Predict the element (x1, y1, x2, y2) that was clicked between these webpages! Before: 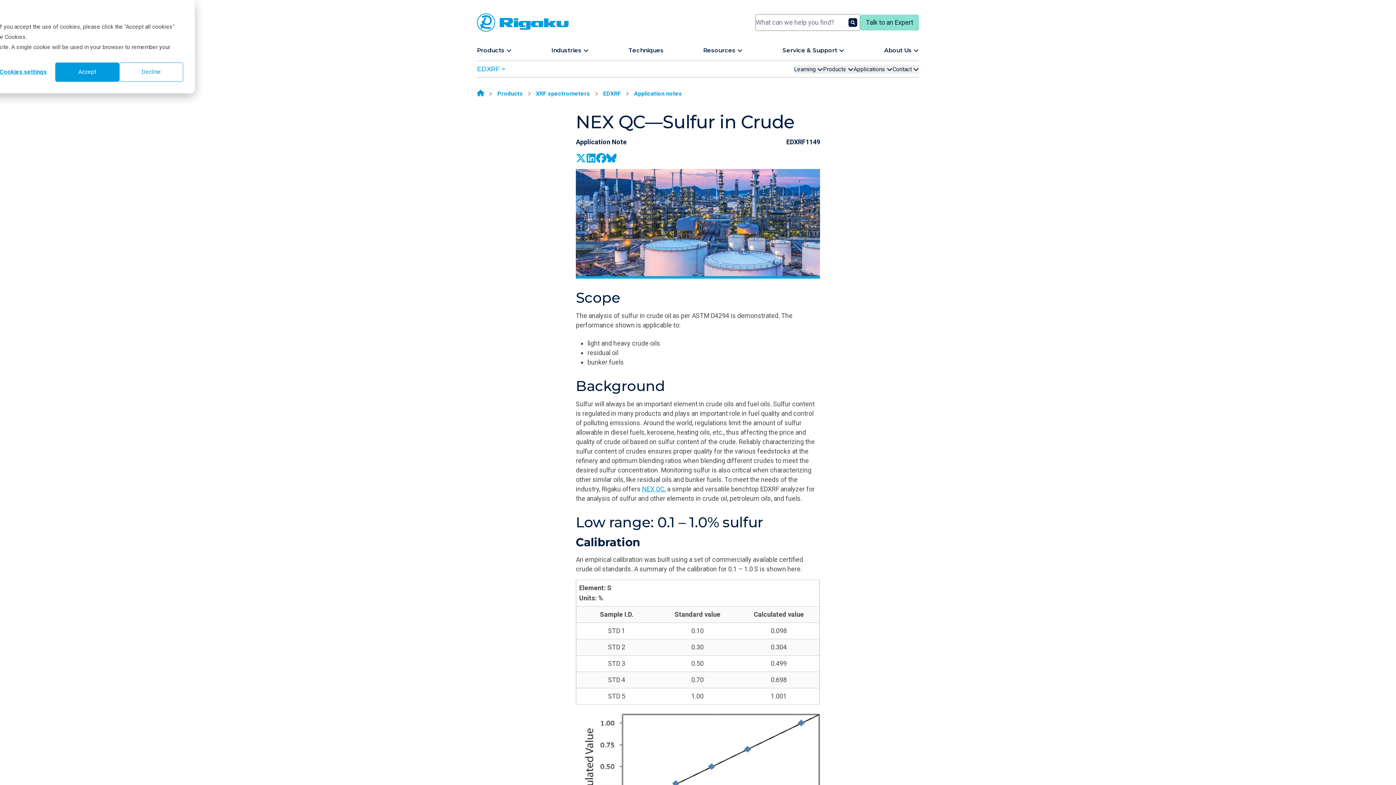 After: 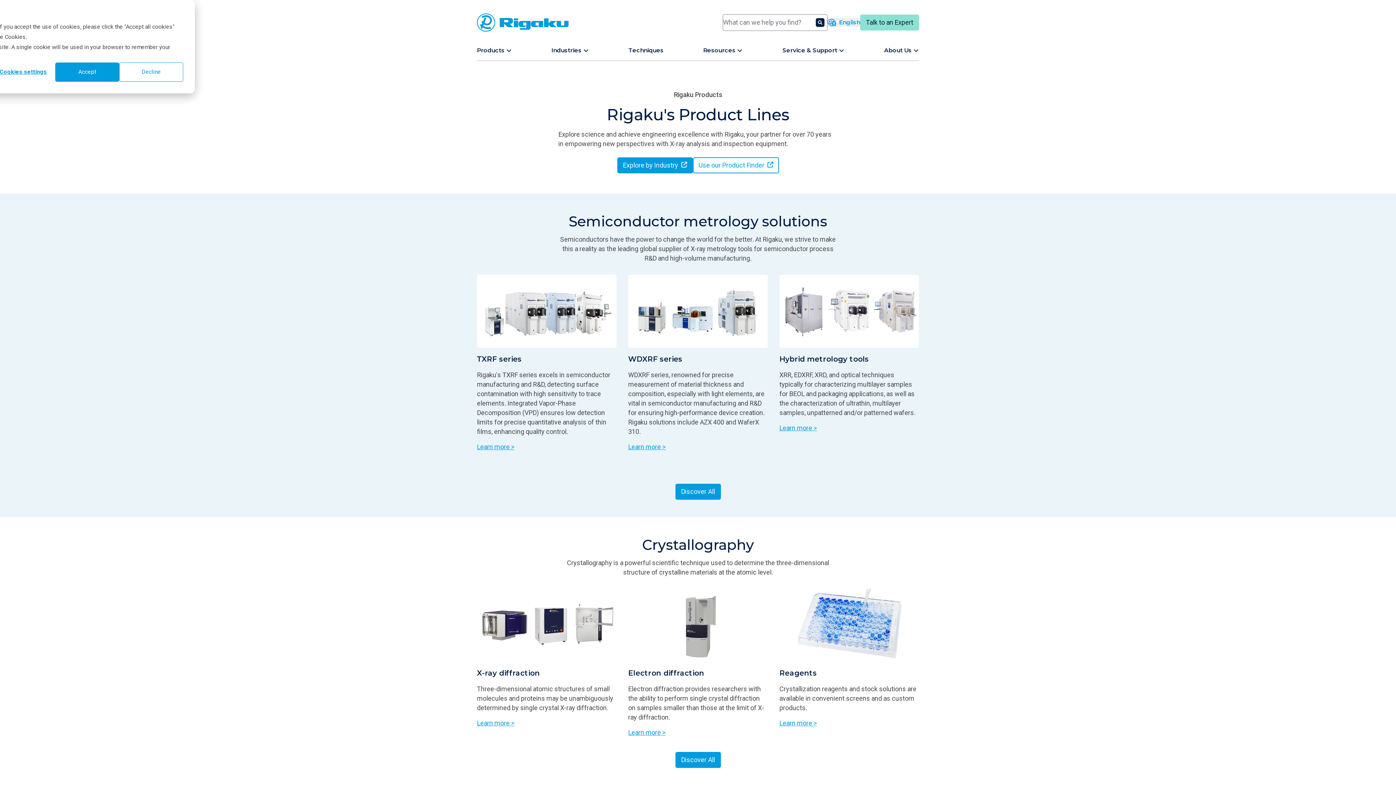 Action: bbox: (497, 89, 522, 98) label: Products